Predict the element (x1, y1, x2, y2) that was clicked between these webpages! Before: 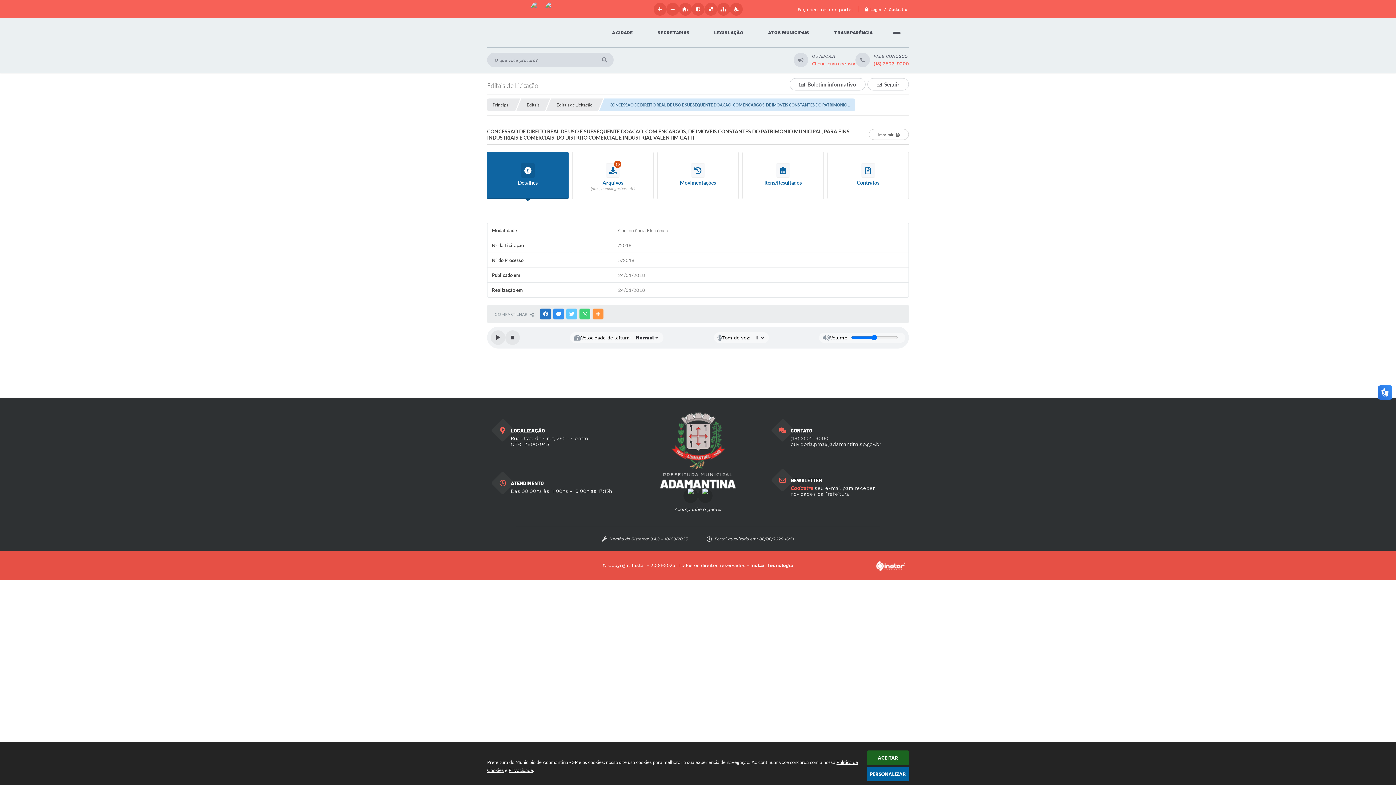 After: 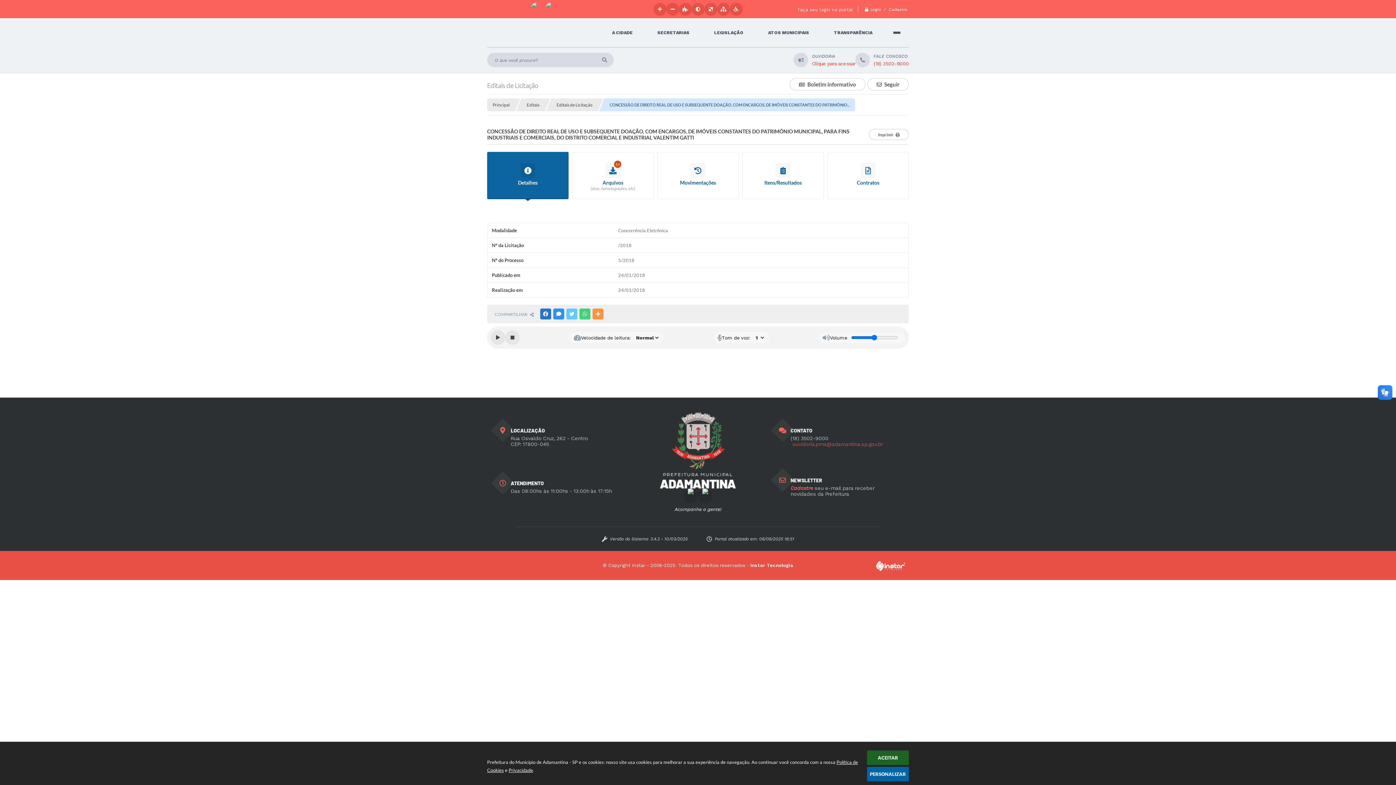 Action: label: ouvidoria.pma@adamantina.sp.gov.br bbox: (790, 441, 896, 447)